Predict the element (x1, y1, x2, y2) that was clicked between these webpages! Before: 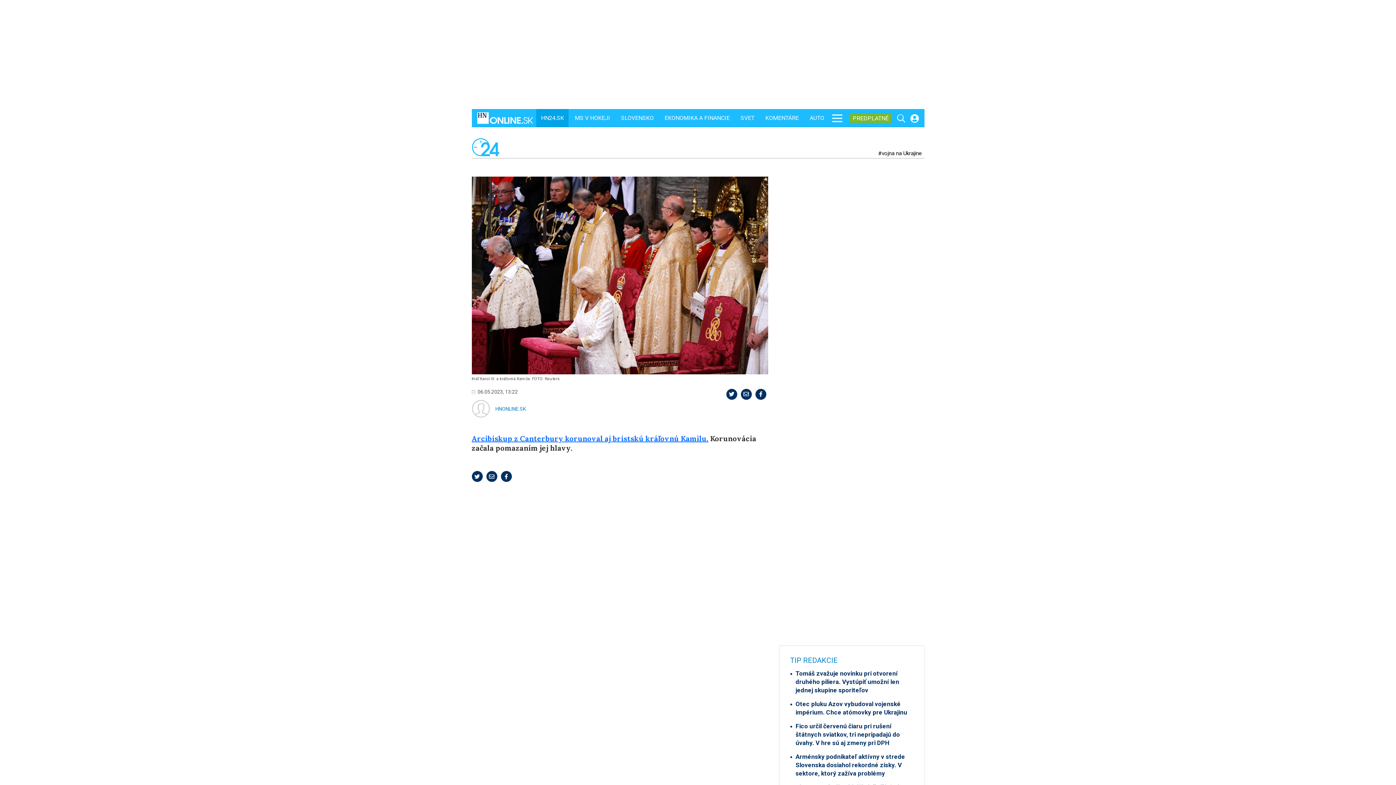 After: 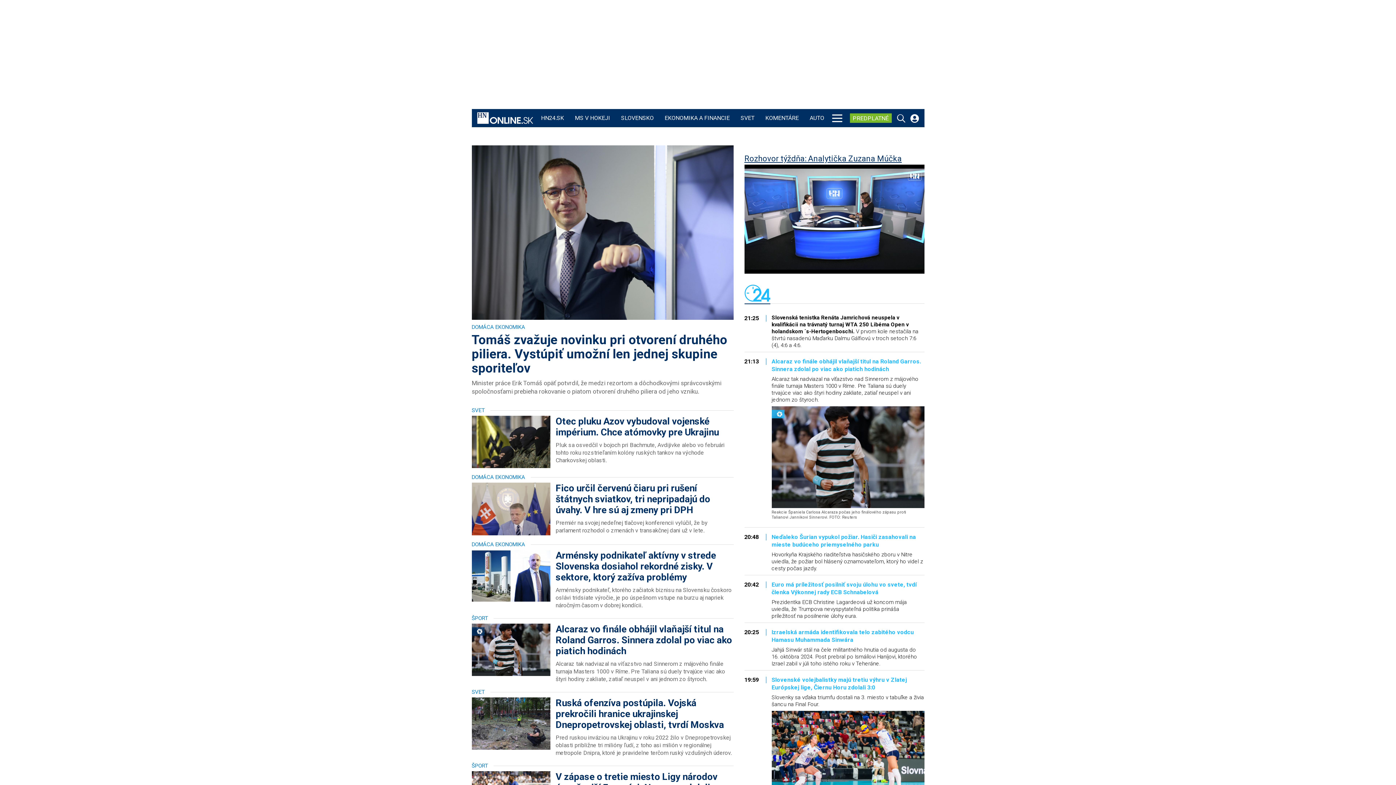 Action: bbox: (477, 109, 533, 127)